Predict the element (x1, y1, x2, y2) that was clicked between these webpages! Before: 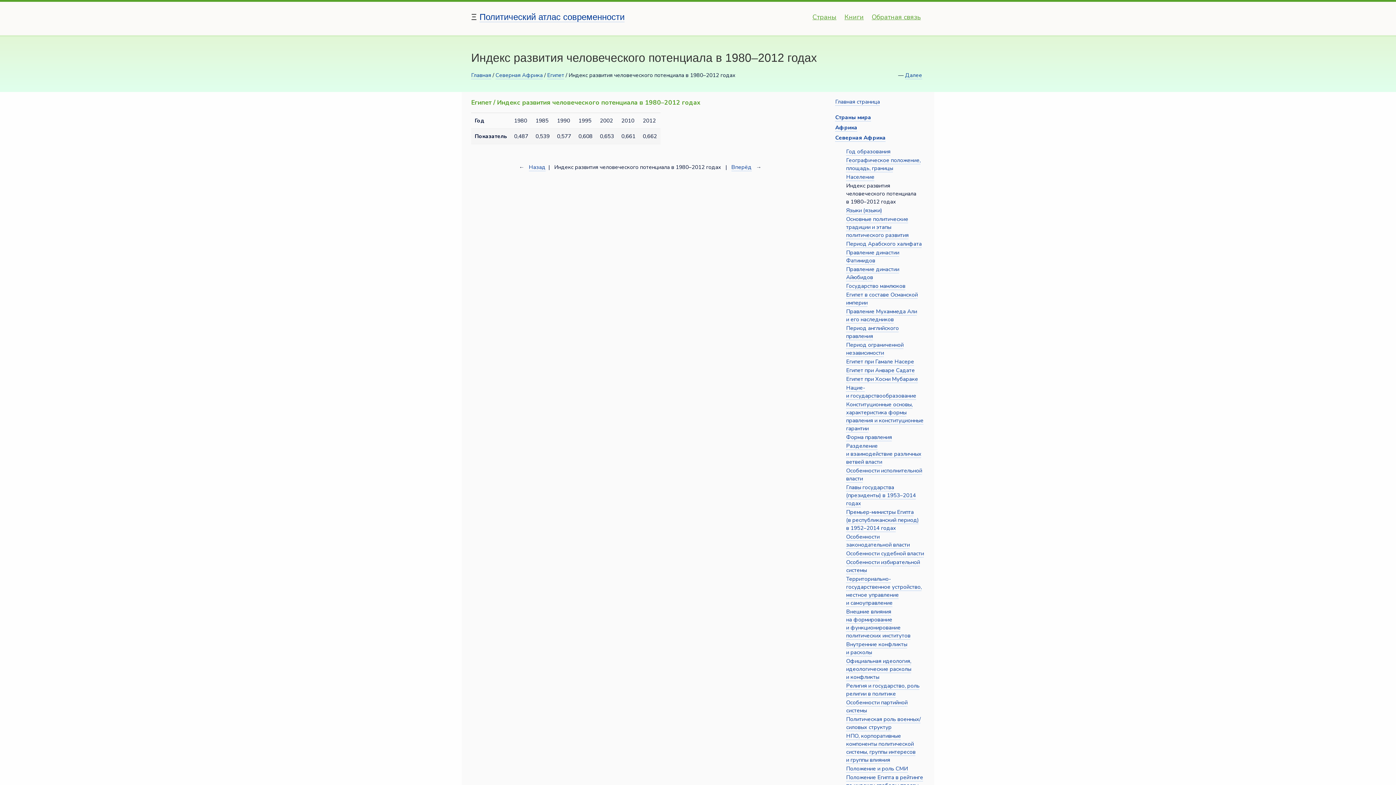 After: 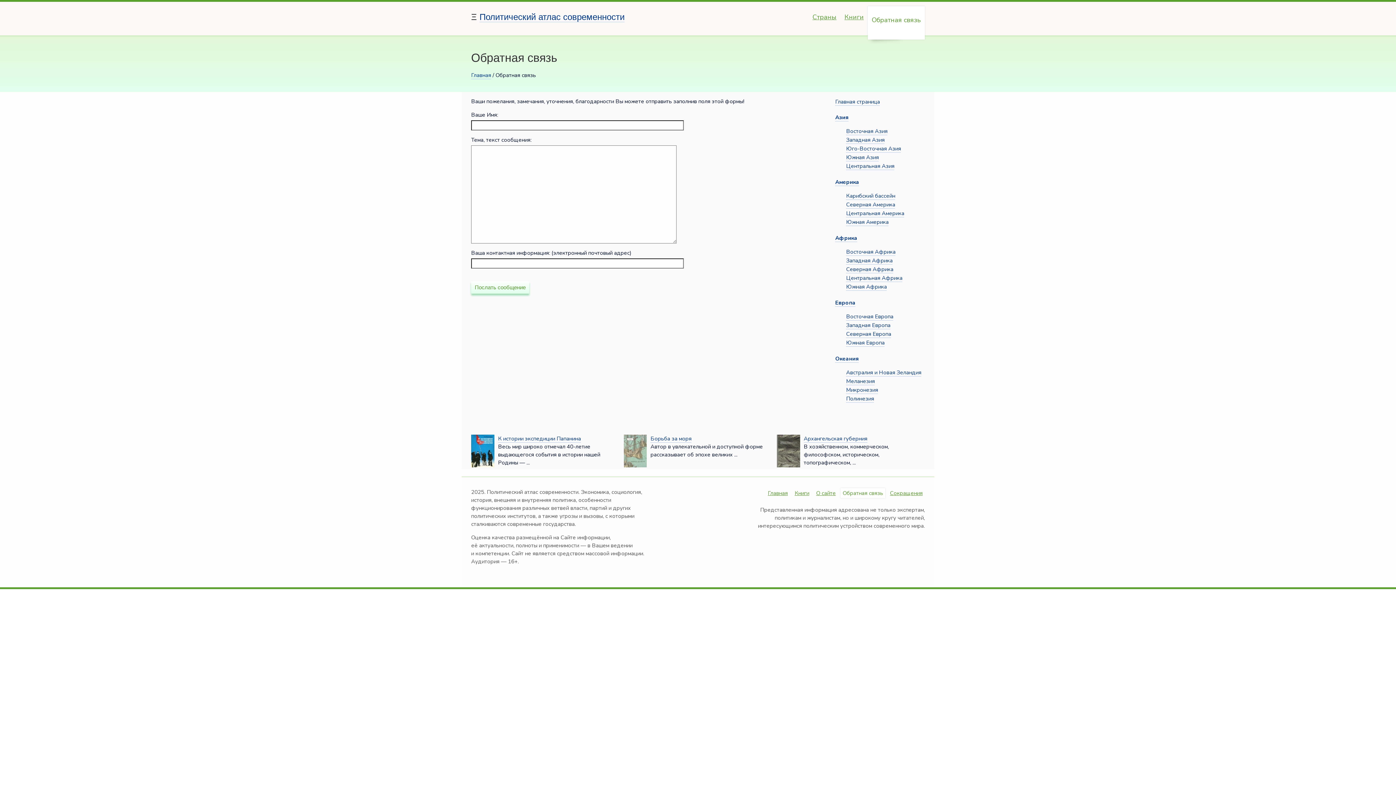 Action: bbox: (868, 1, 925, 32) label: Обратная связь